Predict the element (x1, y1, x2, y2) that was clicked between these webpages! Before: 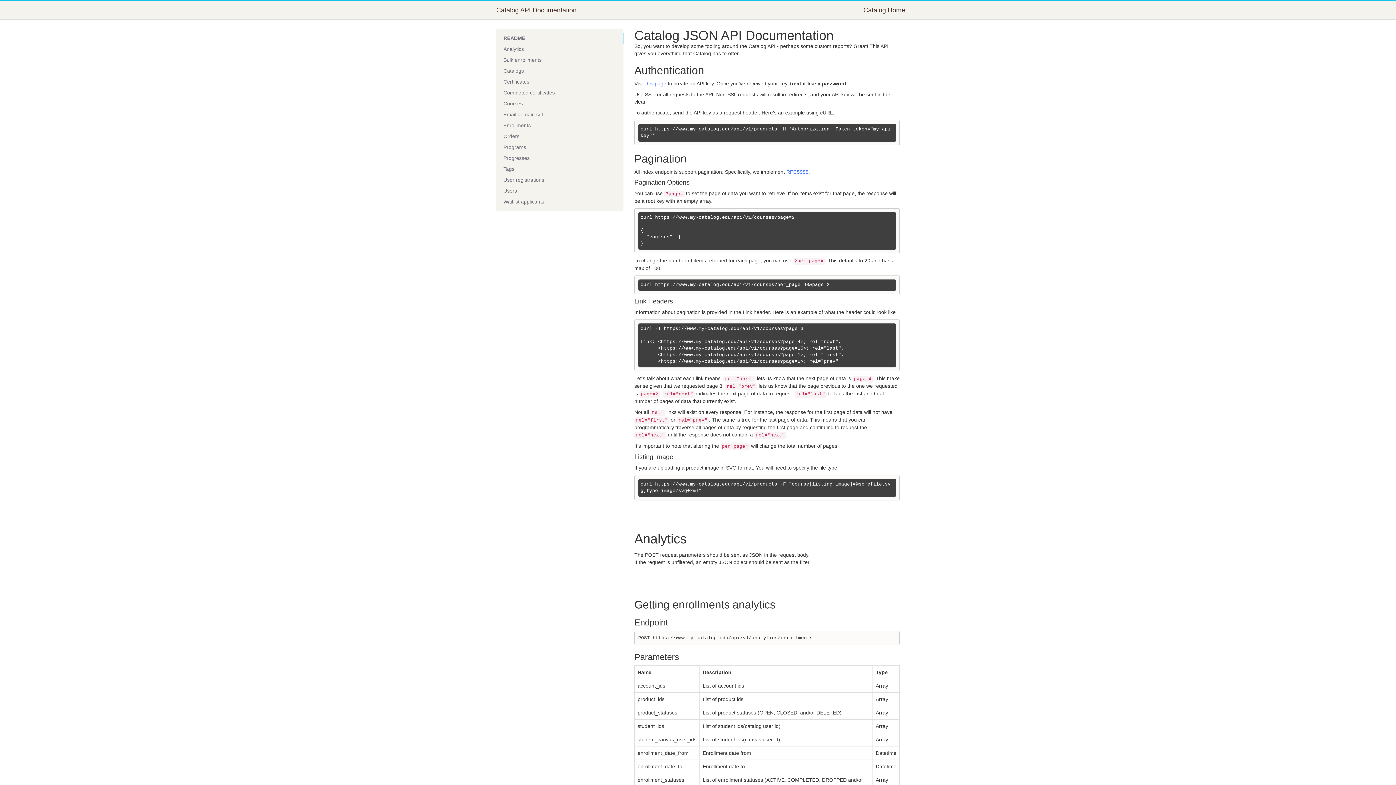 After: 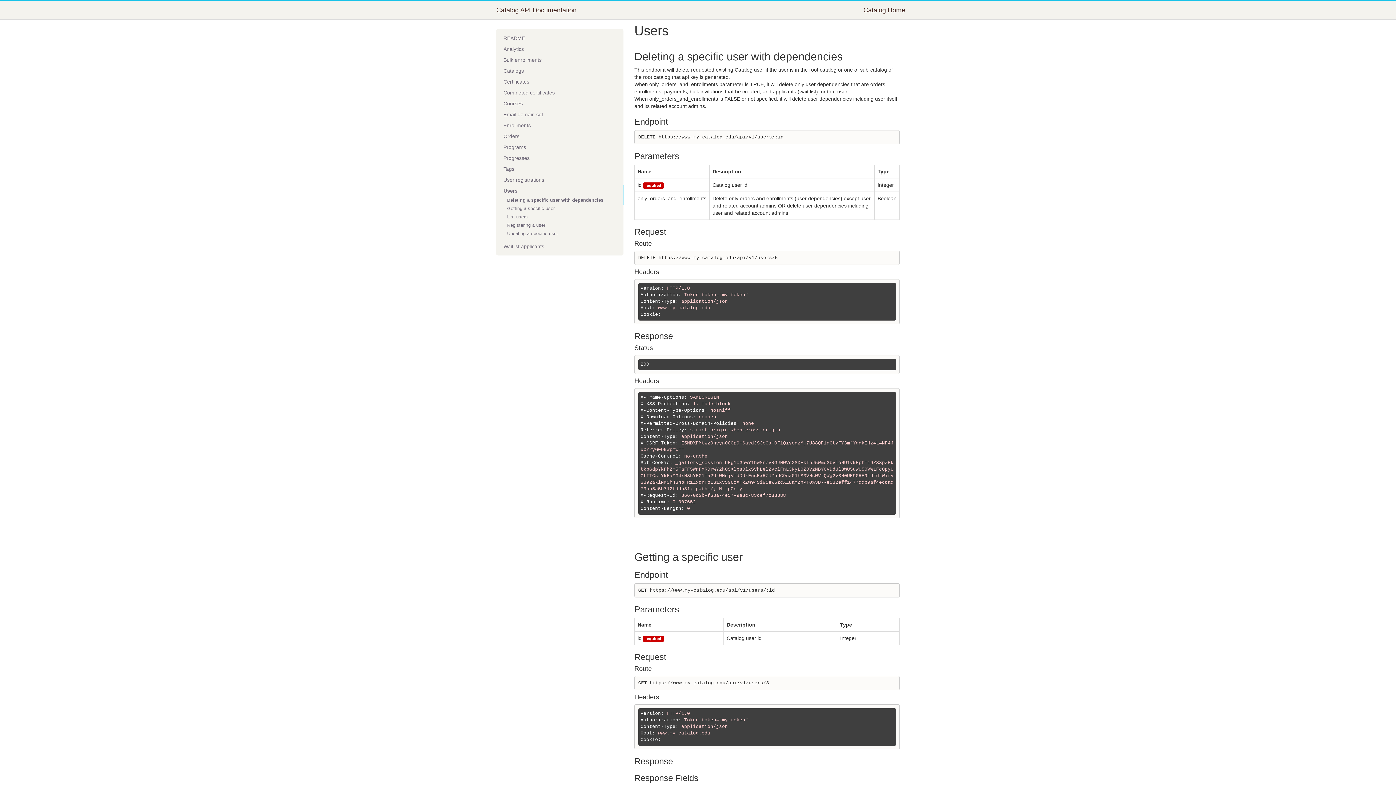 Action: label: Users bbox: (496, 185, 623, 196)